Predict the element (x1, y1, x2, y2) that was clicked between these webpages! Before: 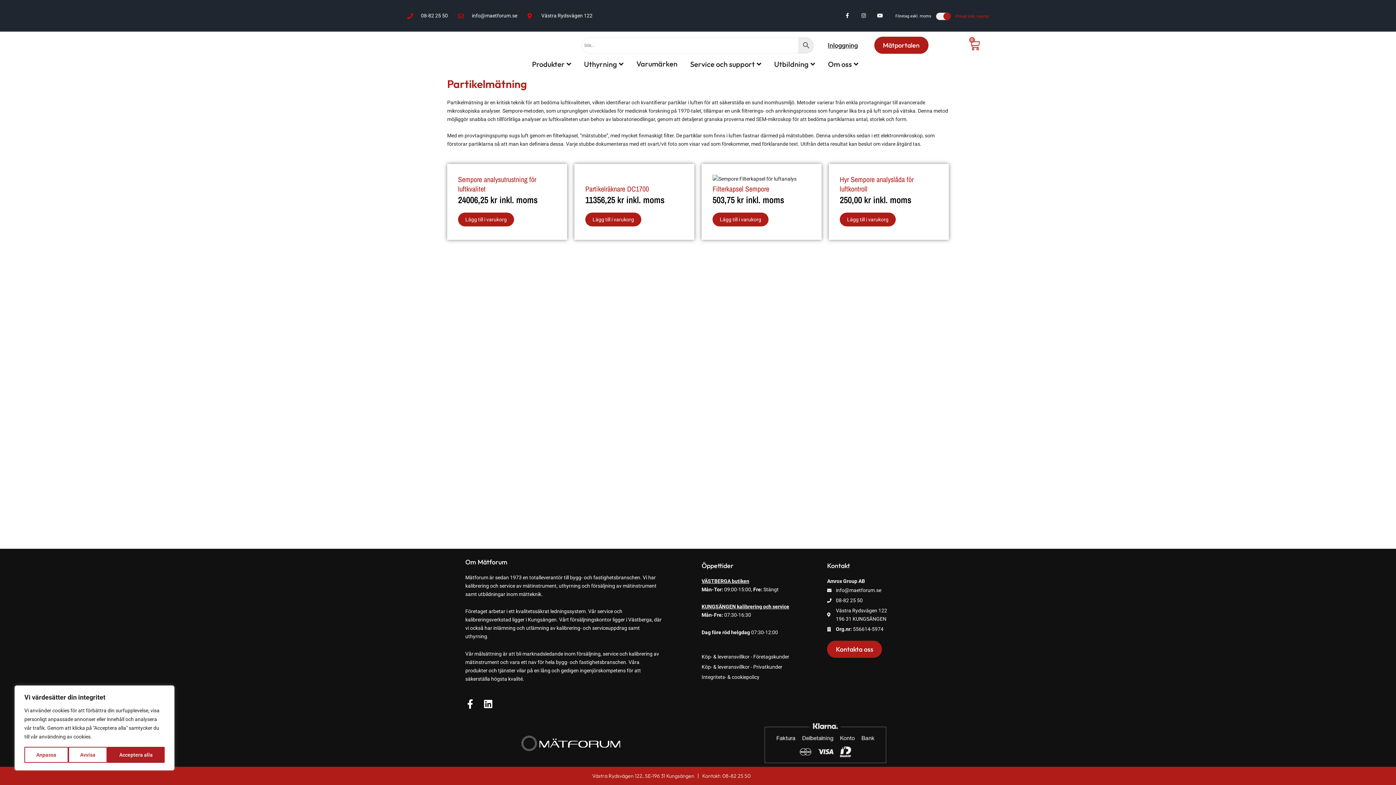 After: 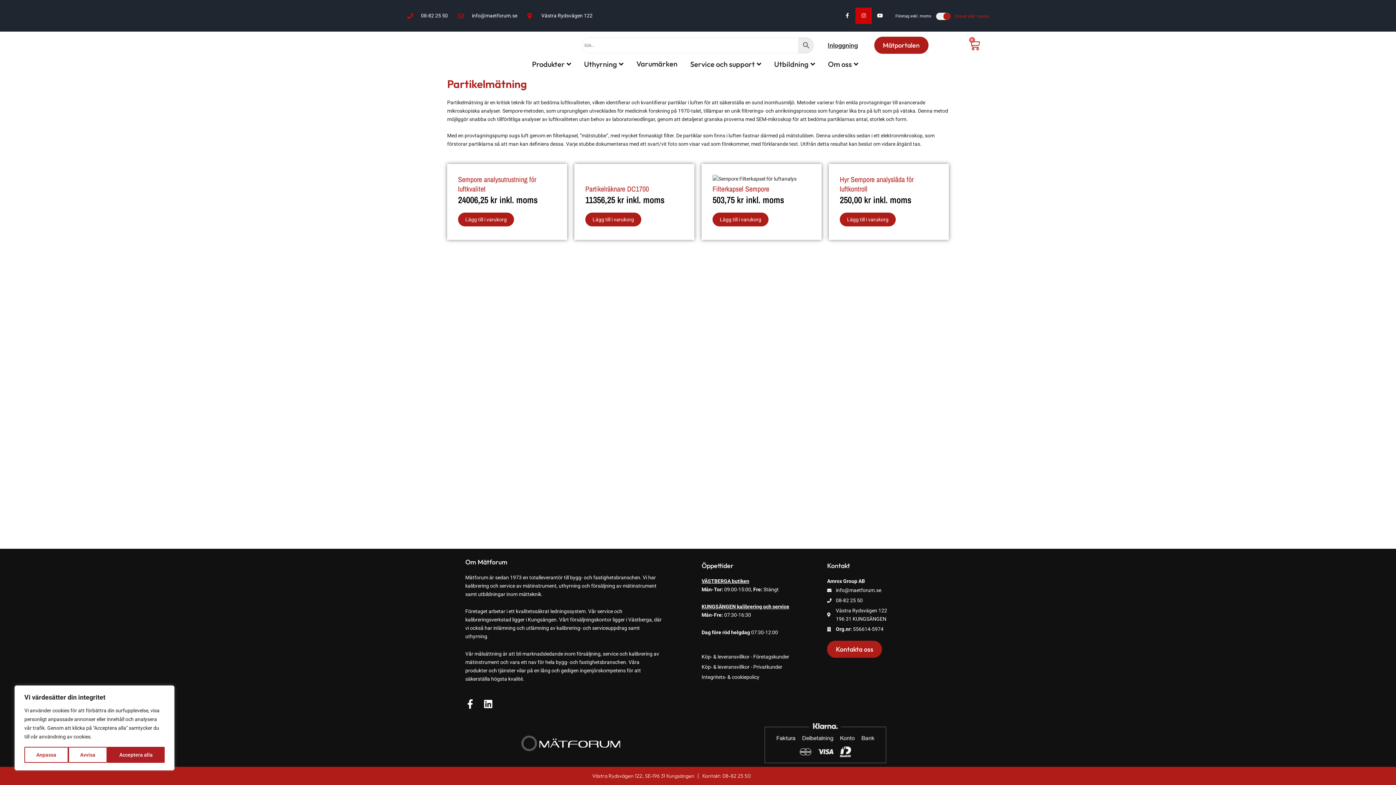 Action: bbox: (855, 7, 872, 23) label: Instagram